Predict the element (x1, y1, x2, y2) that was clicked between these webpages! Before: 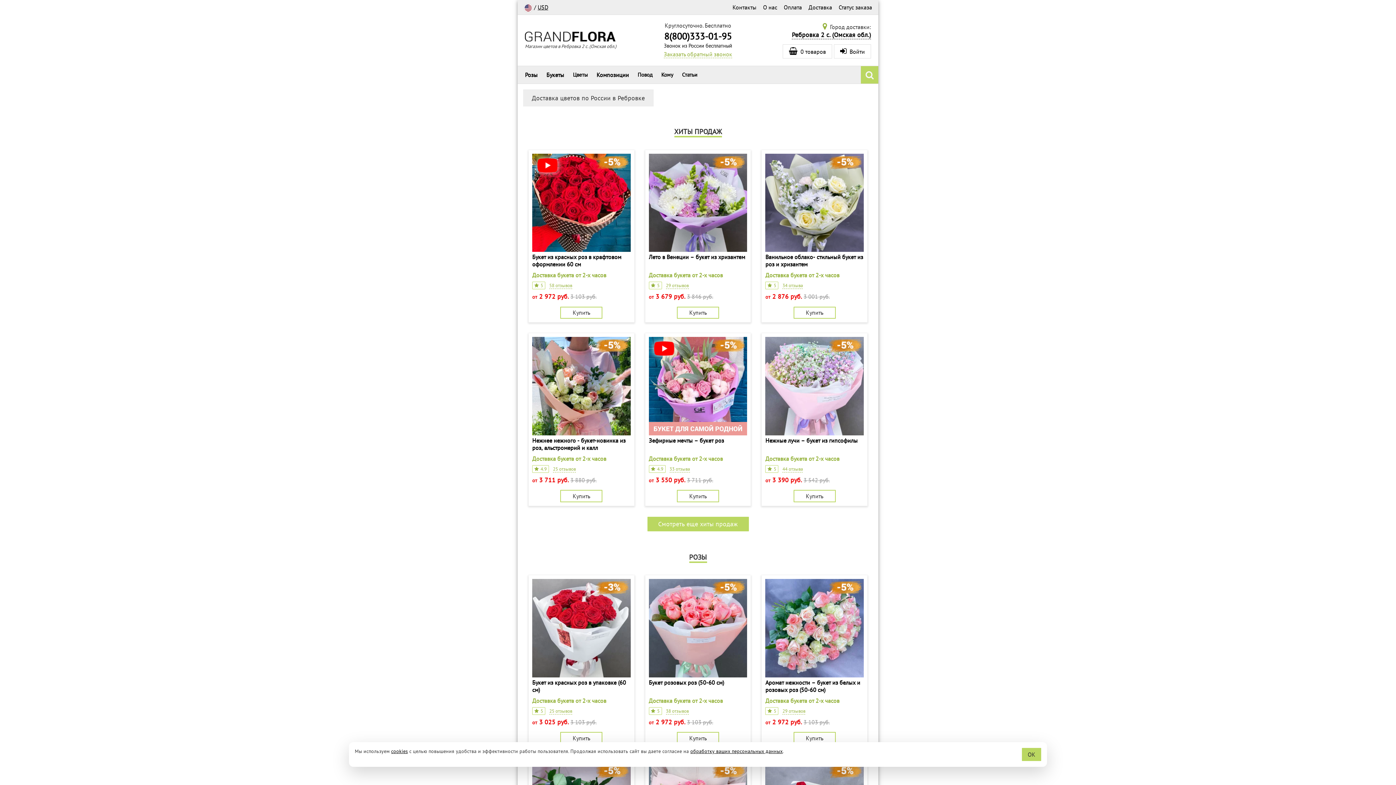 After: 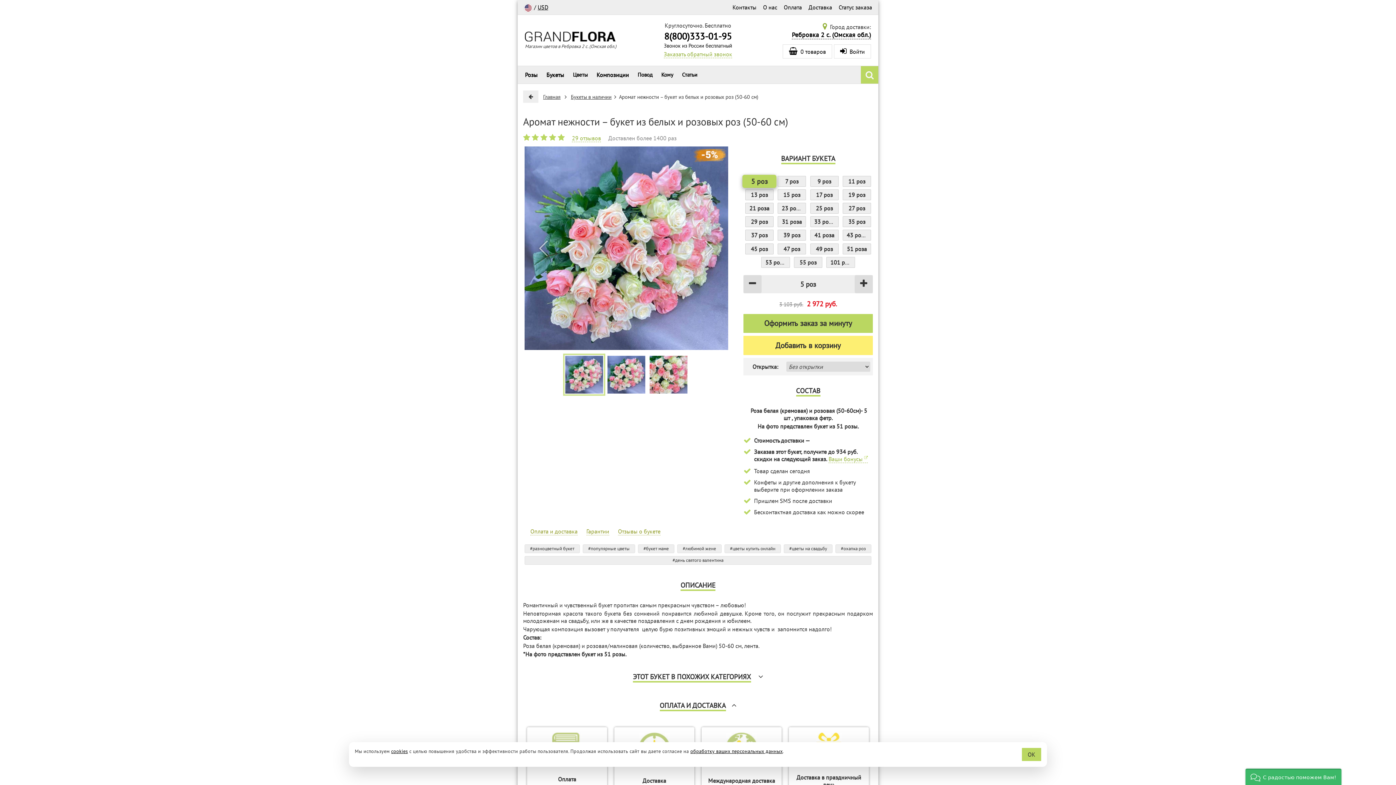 Action: bbox: (793, 732, 835, 744) label: Купить